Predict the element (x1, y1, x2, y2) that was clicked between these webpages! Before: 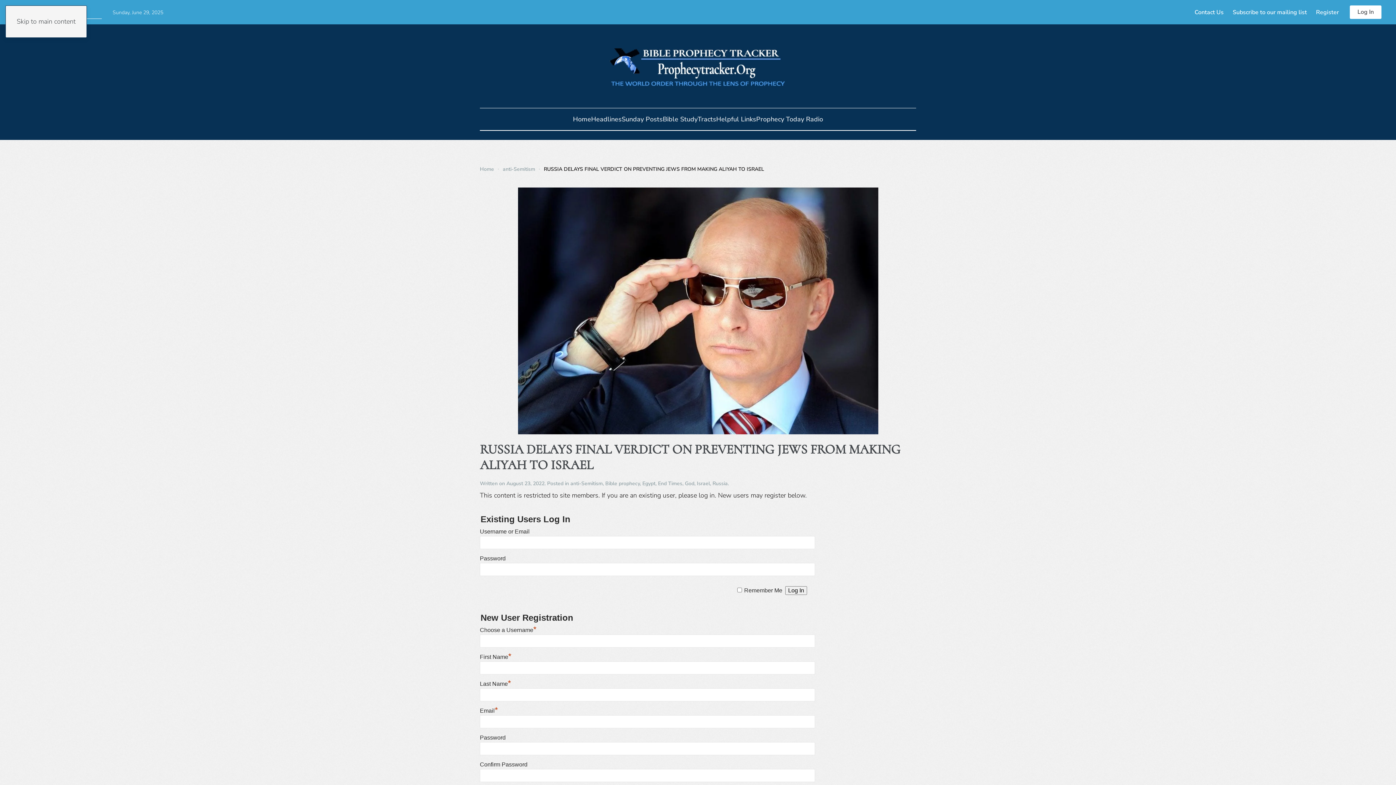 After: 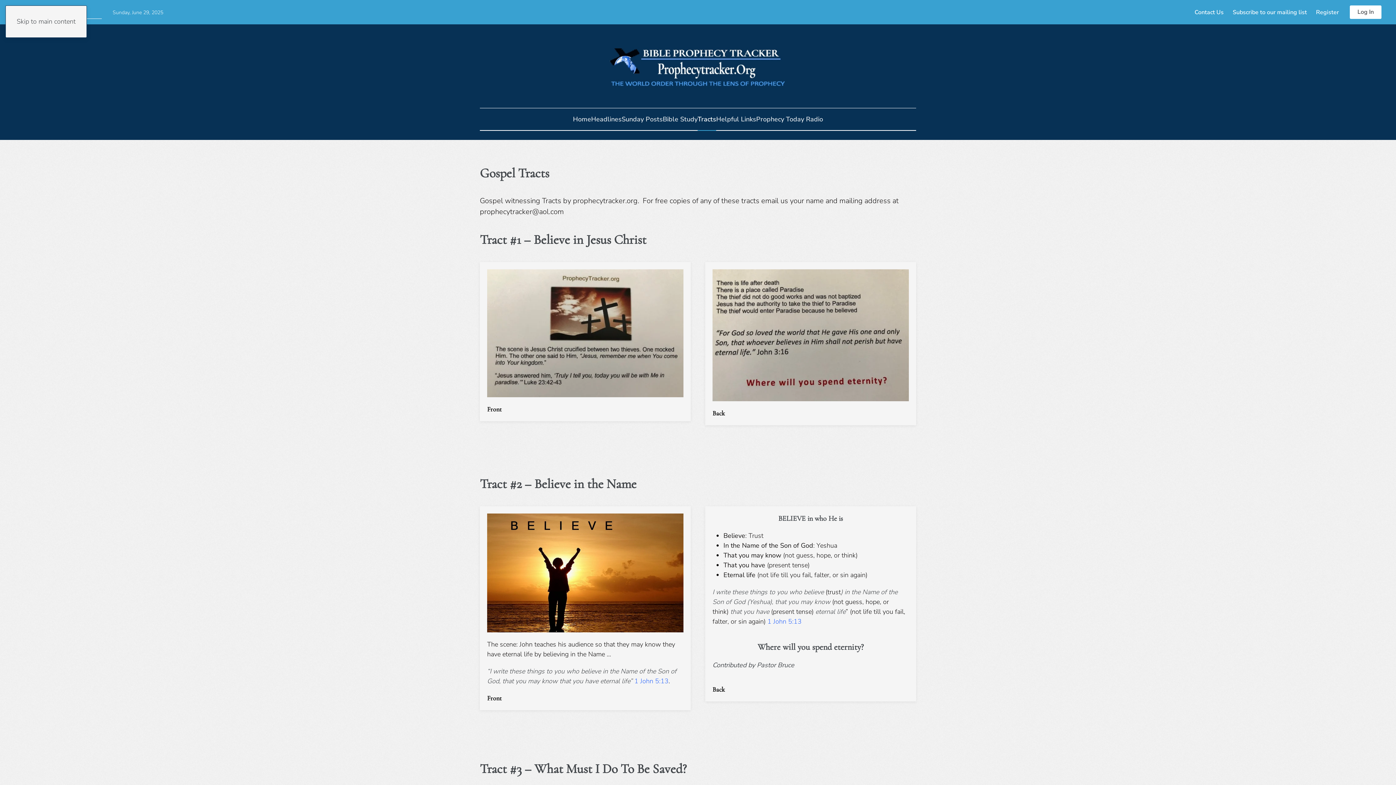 Action: bbox: (697, 108, 716, 130) label: Tracts